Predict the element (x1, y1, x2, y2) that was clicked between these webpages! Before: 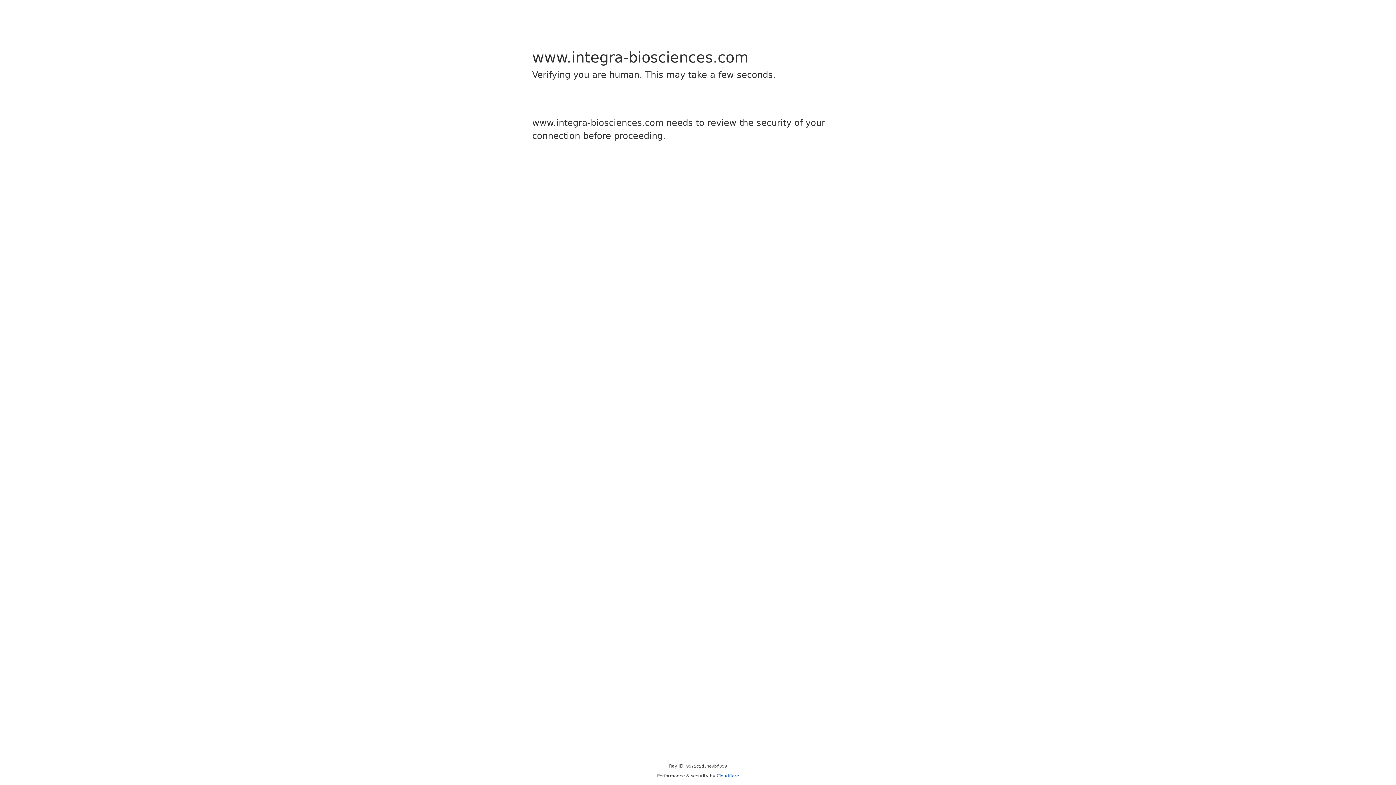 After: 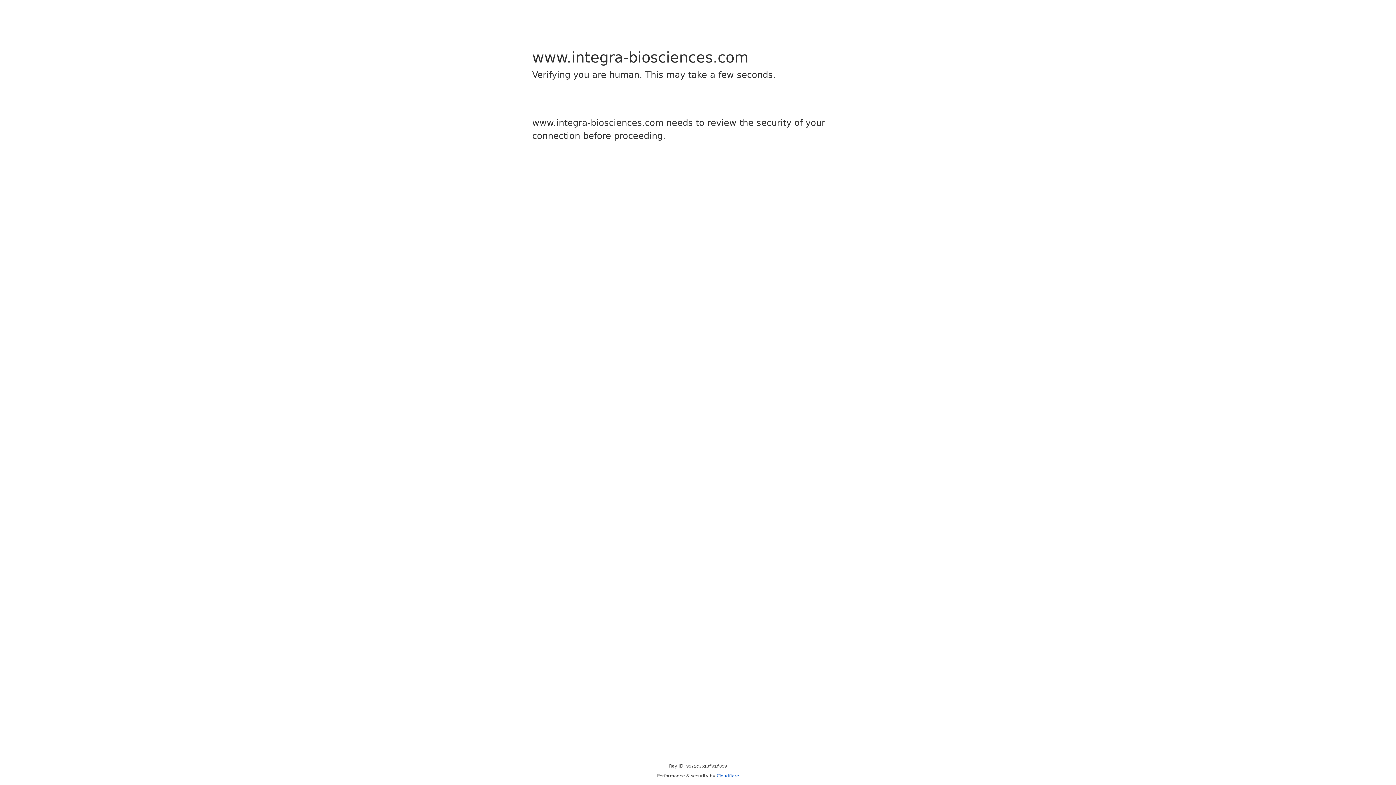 Action: bbox: (716, 773, 739, 778) label: Cloudflare